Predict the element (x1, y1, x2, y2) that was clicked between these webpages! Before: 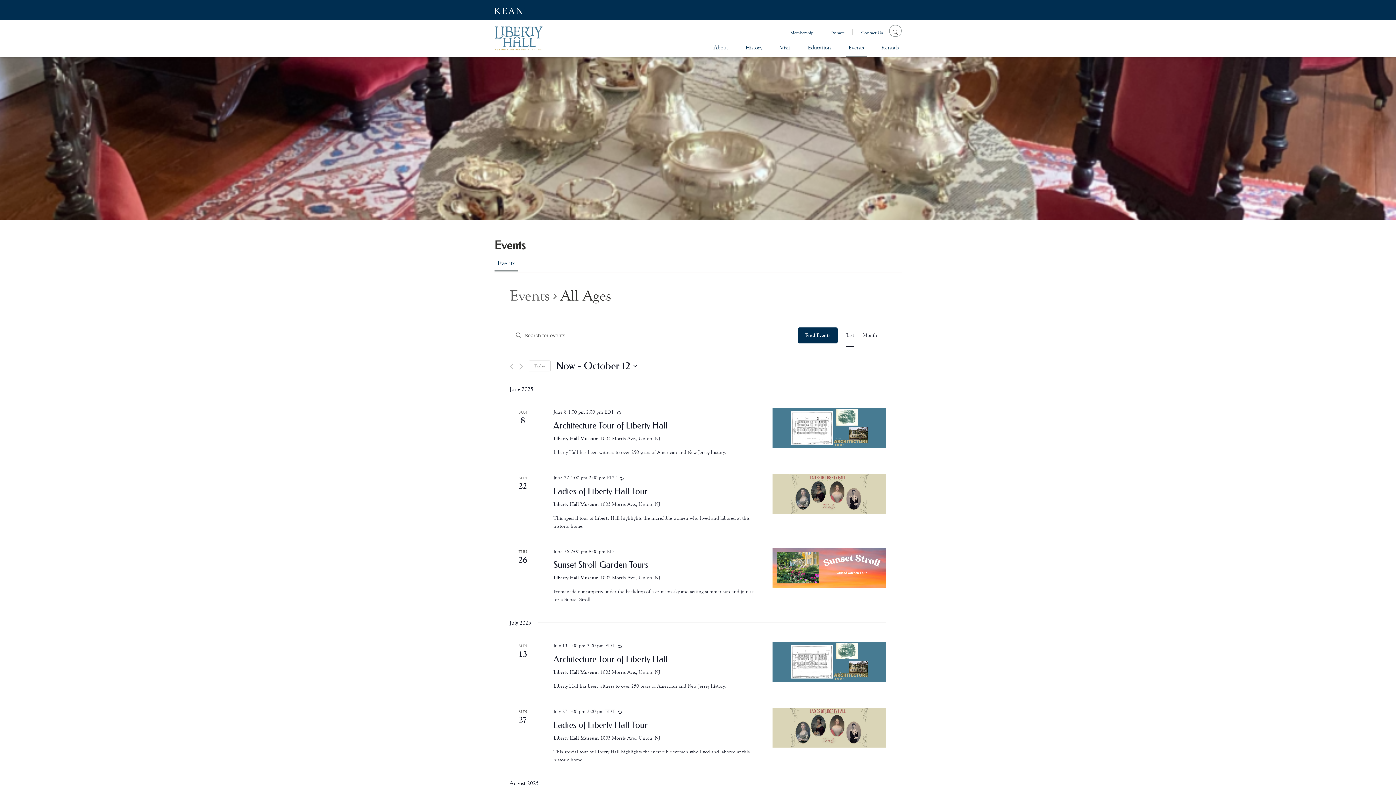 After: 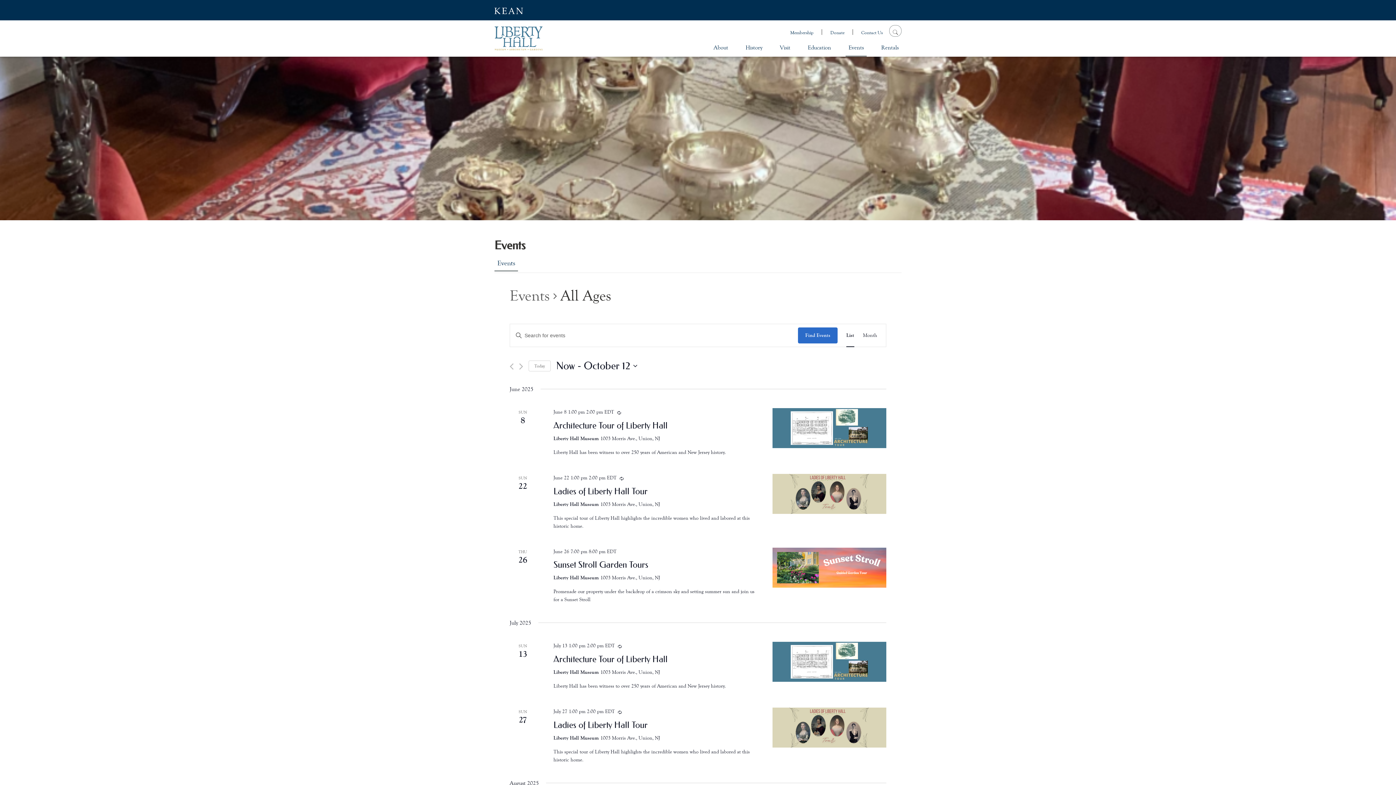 Action: bbox: (798, 327, 837, 343) label: Find Events